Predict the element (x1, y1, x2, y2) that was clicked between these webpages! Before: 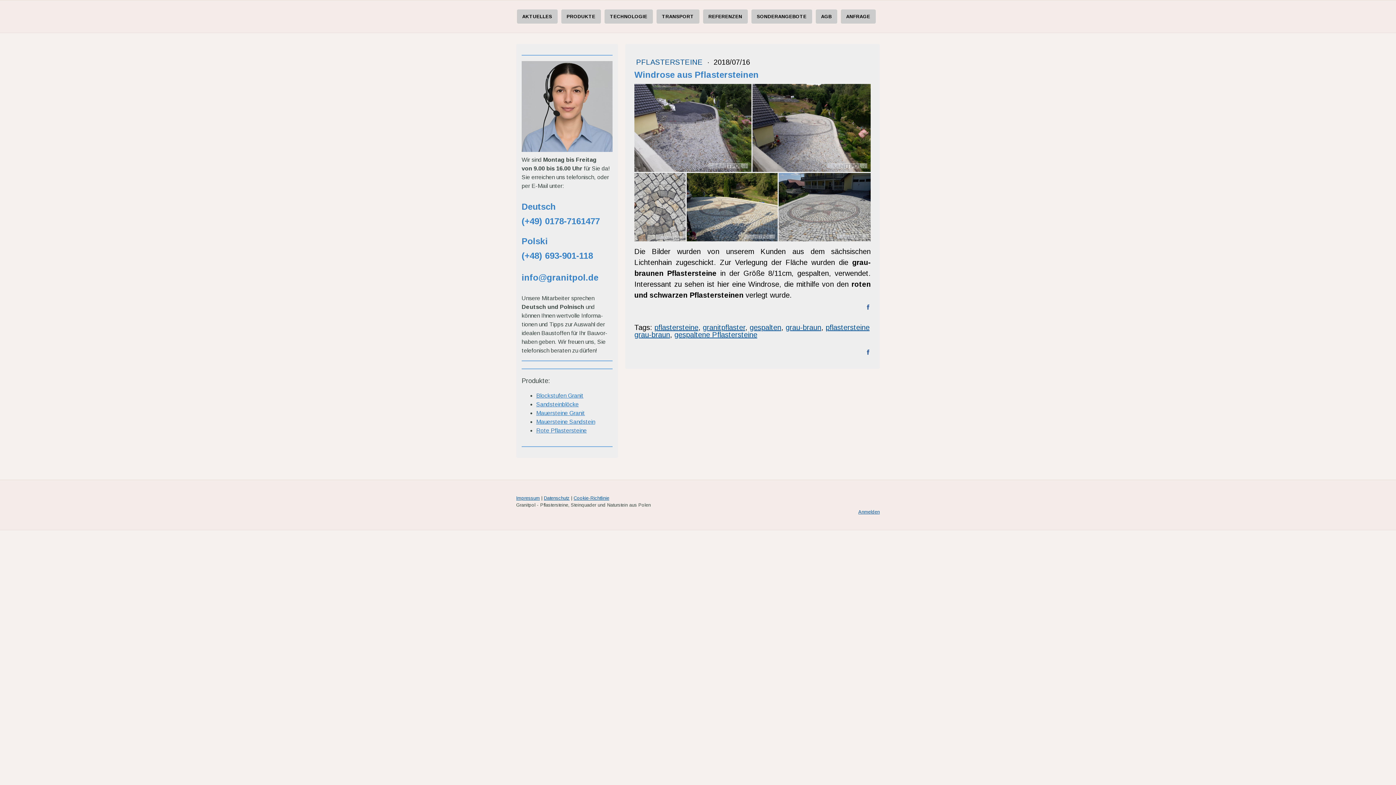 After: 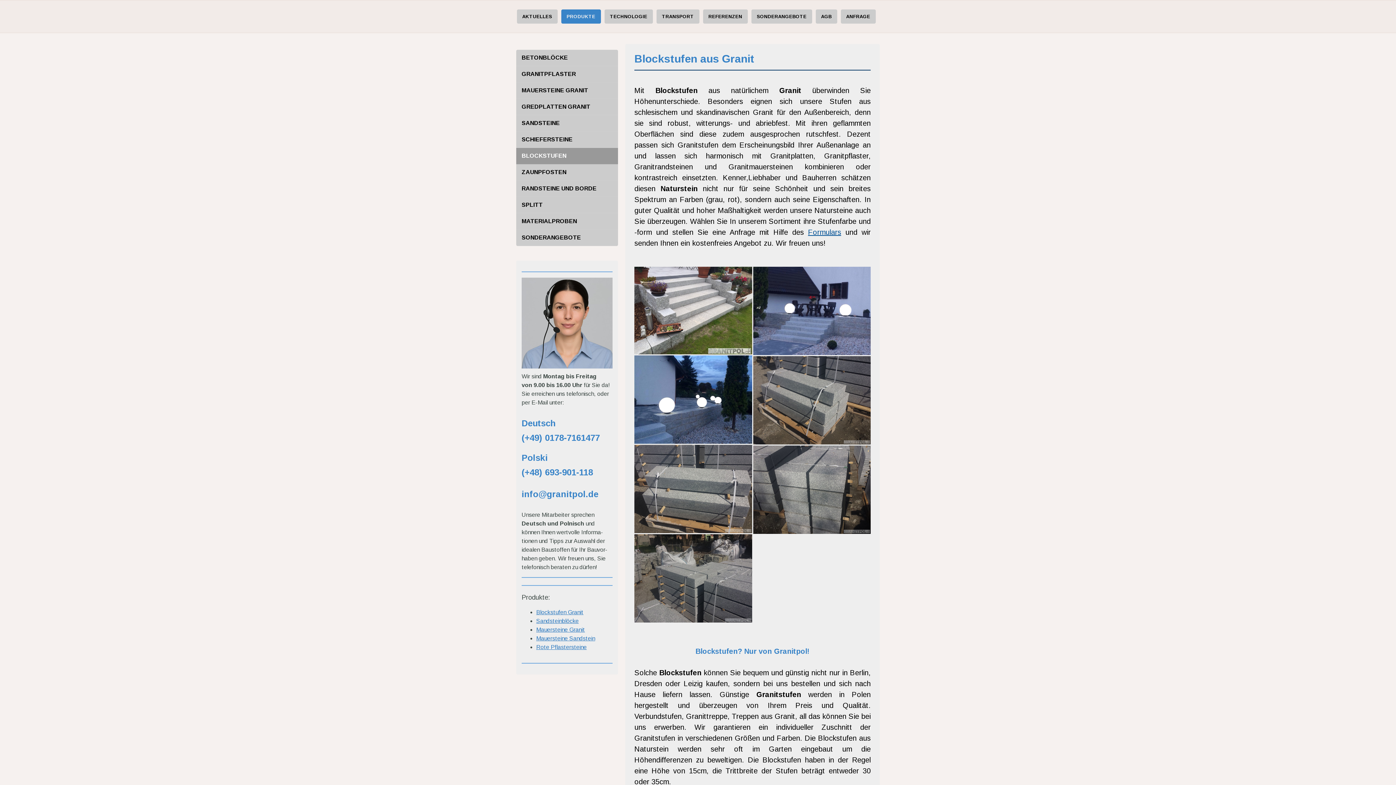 Action: bbox: (536, 392, 583, 398) label: Blockstufen Granit